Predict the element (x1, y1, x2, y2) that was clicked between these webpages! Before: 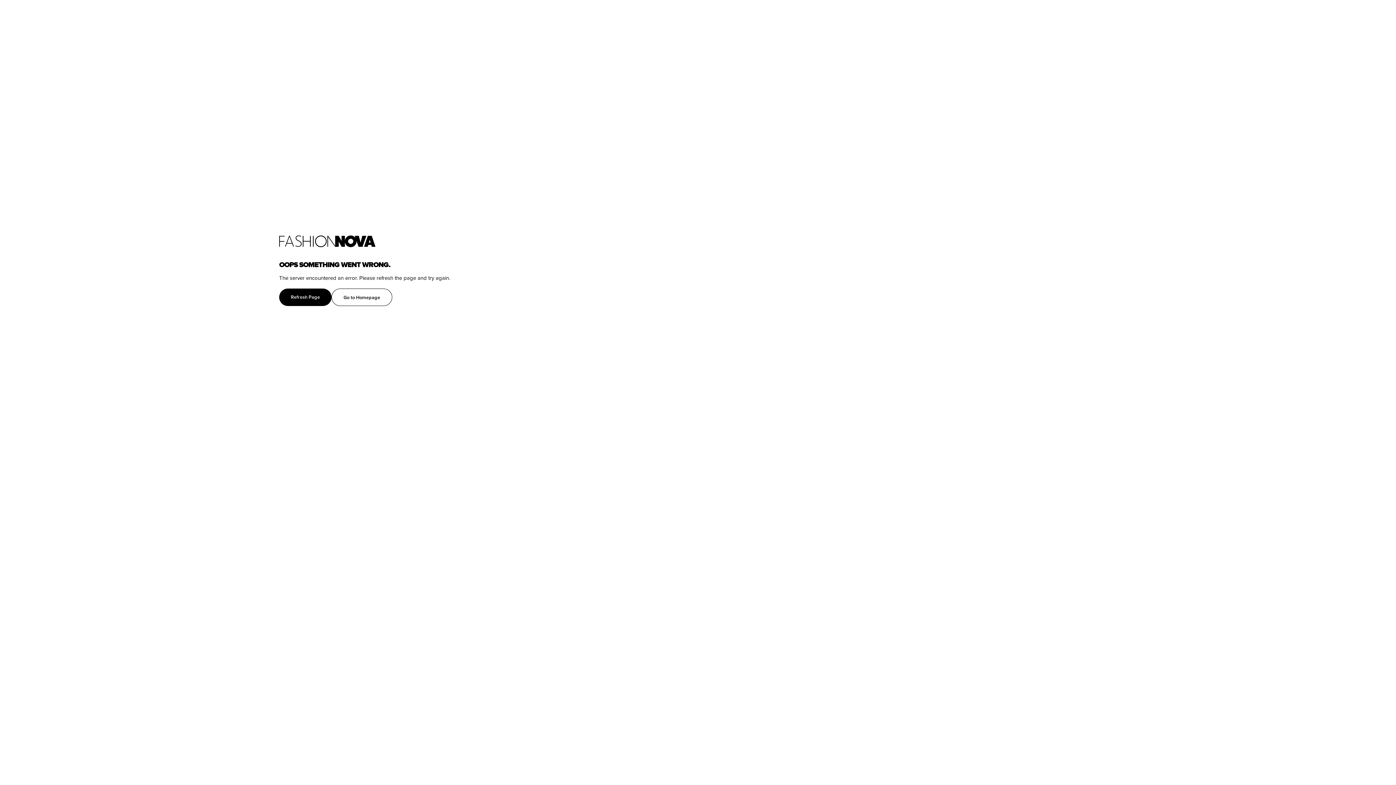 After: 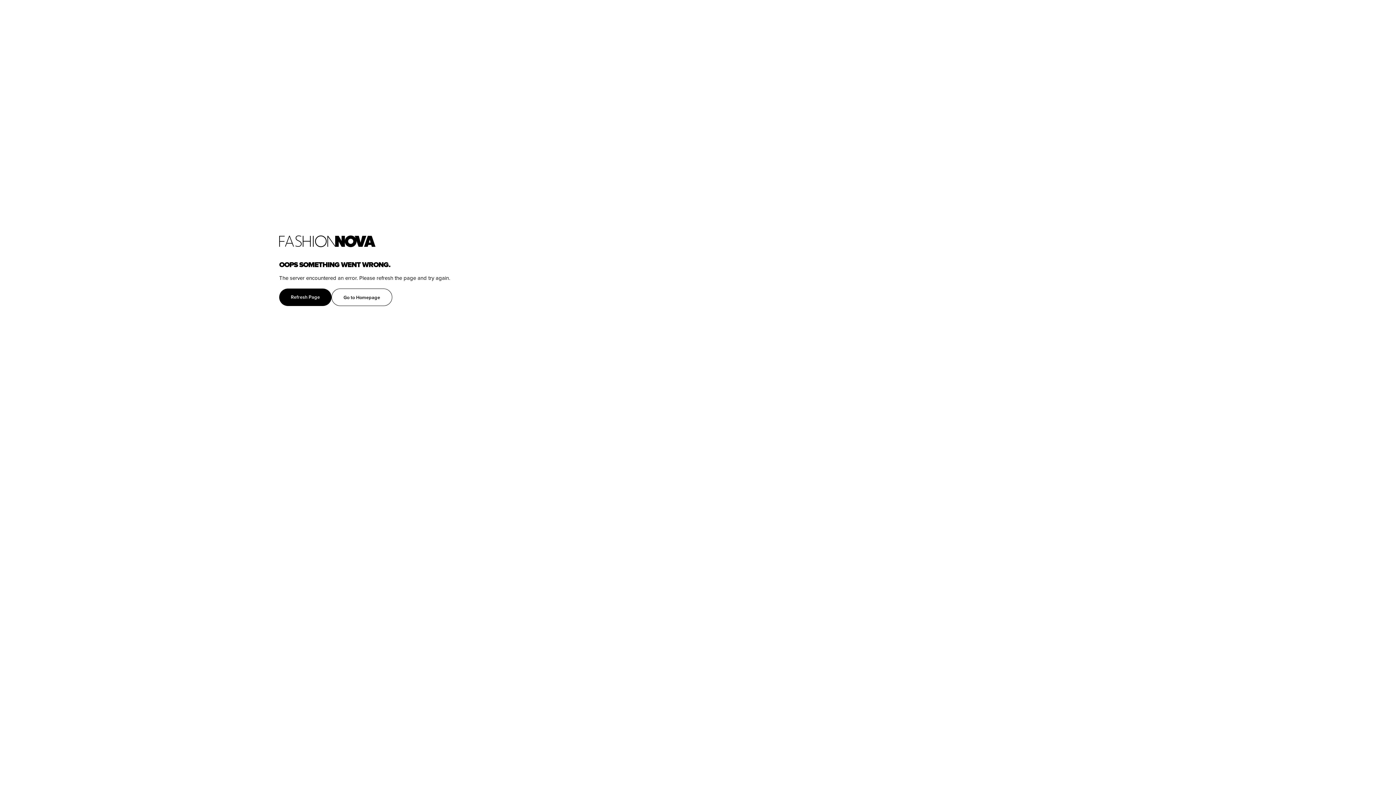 Action: bbox: (331, 288, 392, 306) label: Go to Homepage